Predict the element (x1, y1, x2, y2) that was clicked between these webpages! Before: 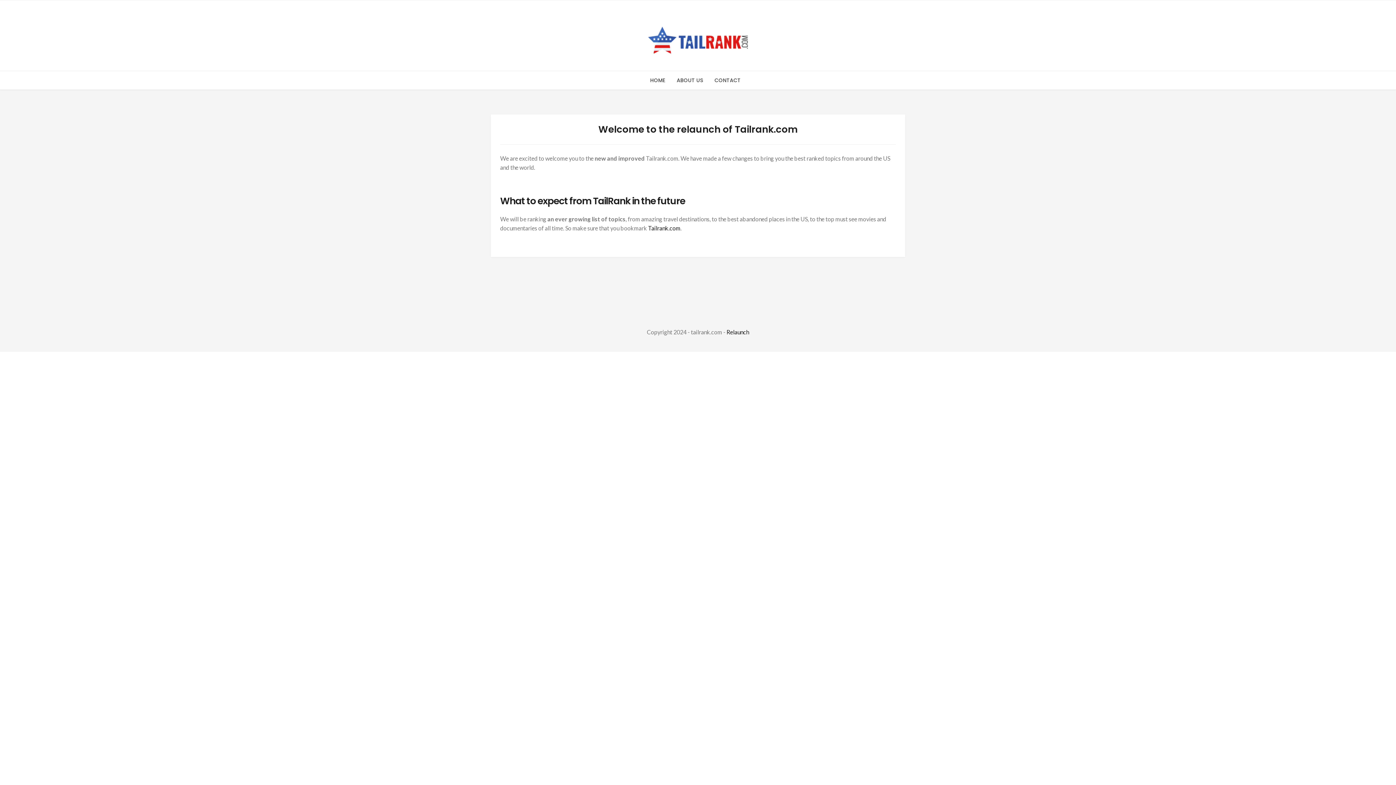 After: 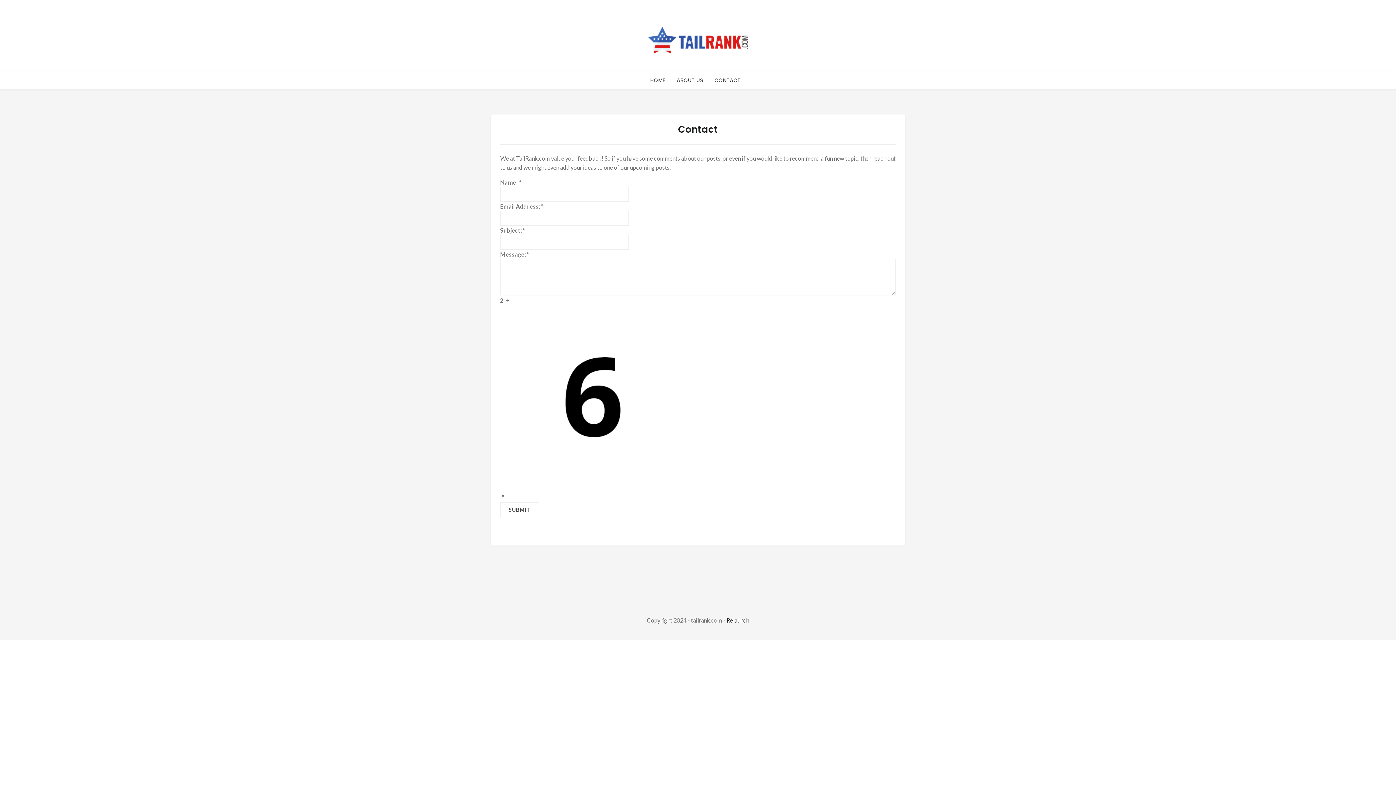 Action: label: CONTACT bbox: (709, 71, 746, 89)